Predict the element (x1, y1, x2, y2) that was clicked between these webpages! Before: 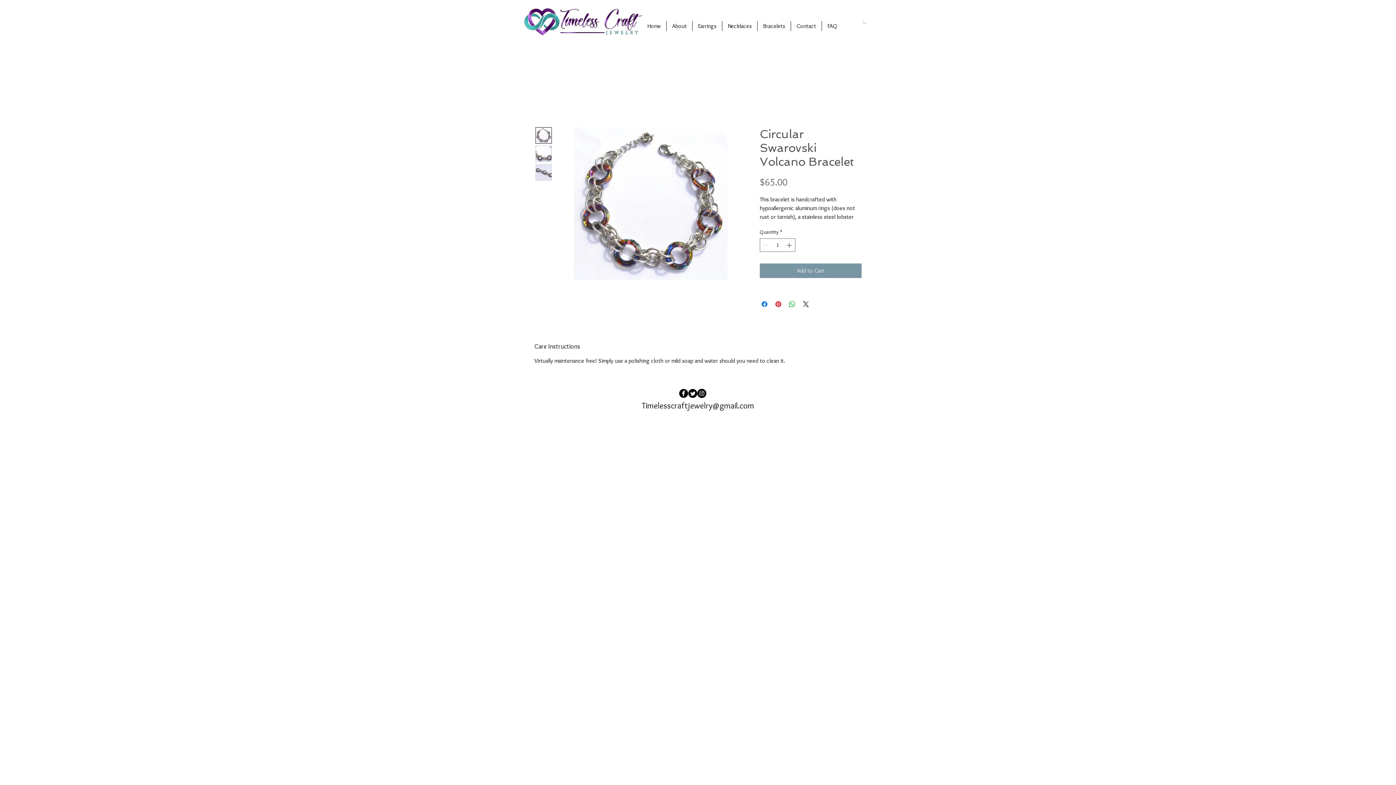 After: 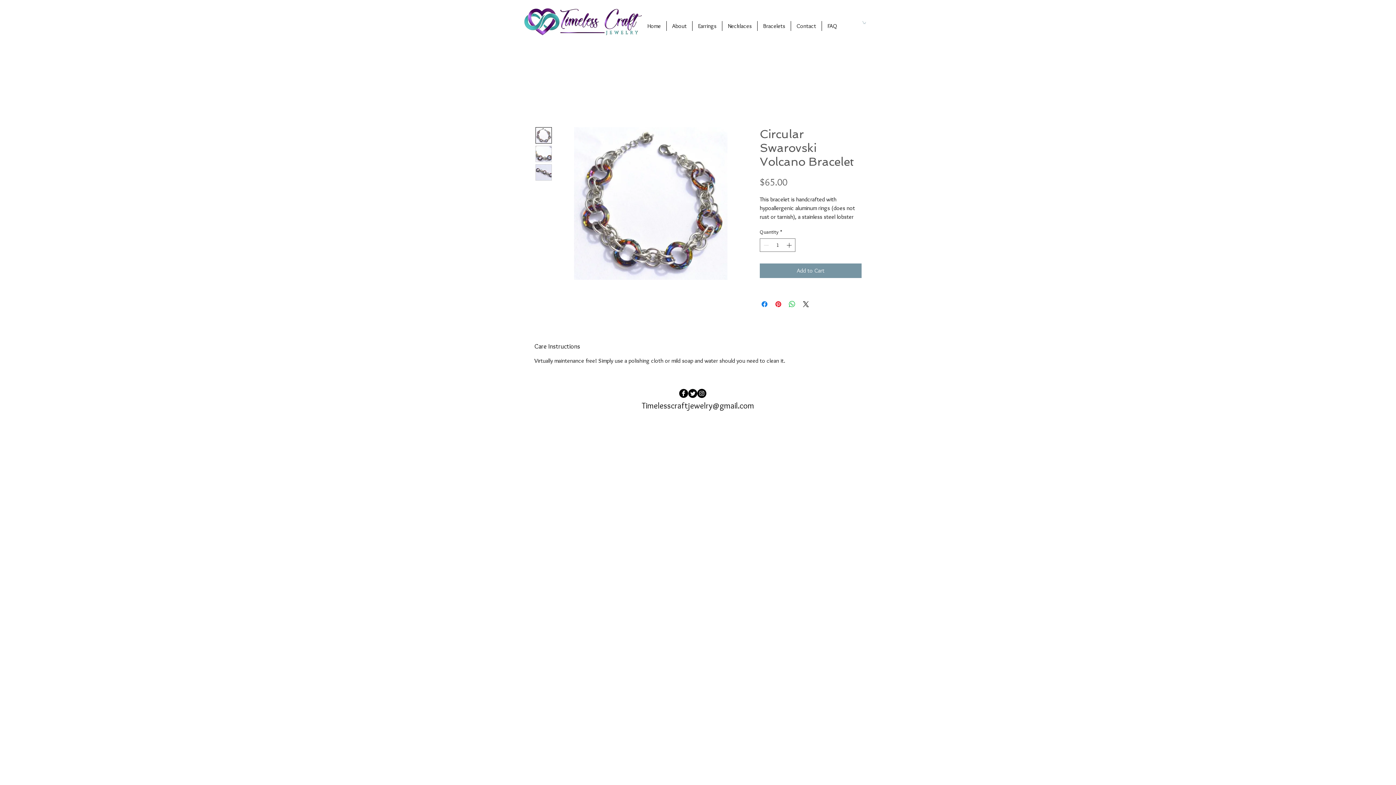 Action: bbox: (862, 21, 866, 24)